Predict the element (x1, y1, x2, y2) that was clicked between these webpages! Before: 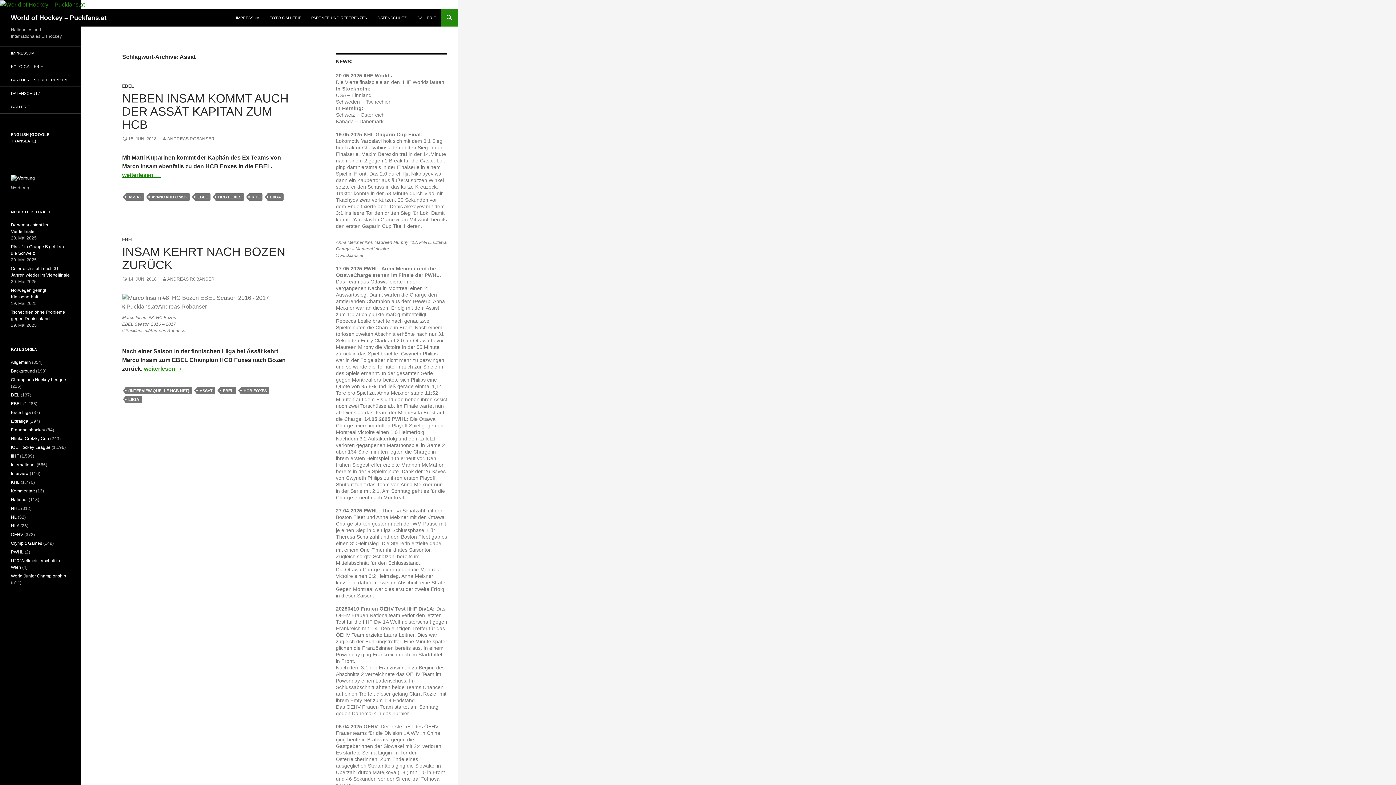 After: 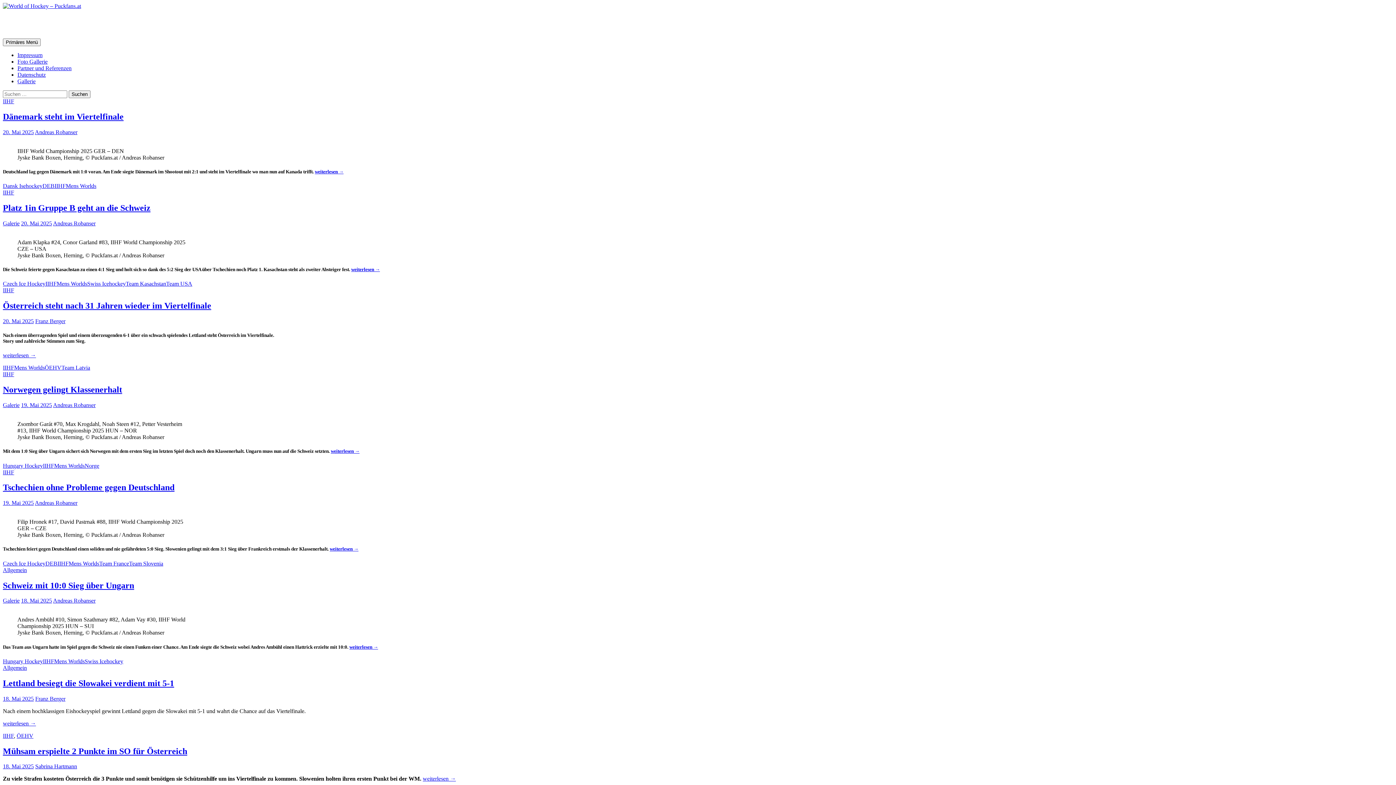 Action: label: World of Hockey – Puckfans.at bbox: (10, 9, 106, 26)